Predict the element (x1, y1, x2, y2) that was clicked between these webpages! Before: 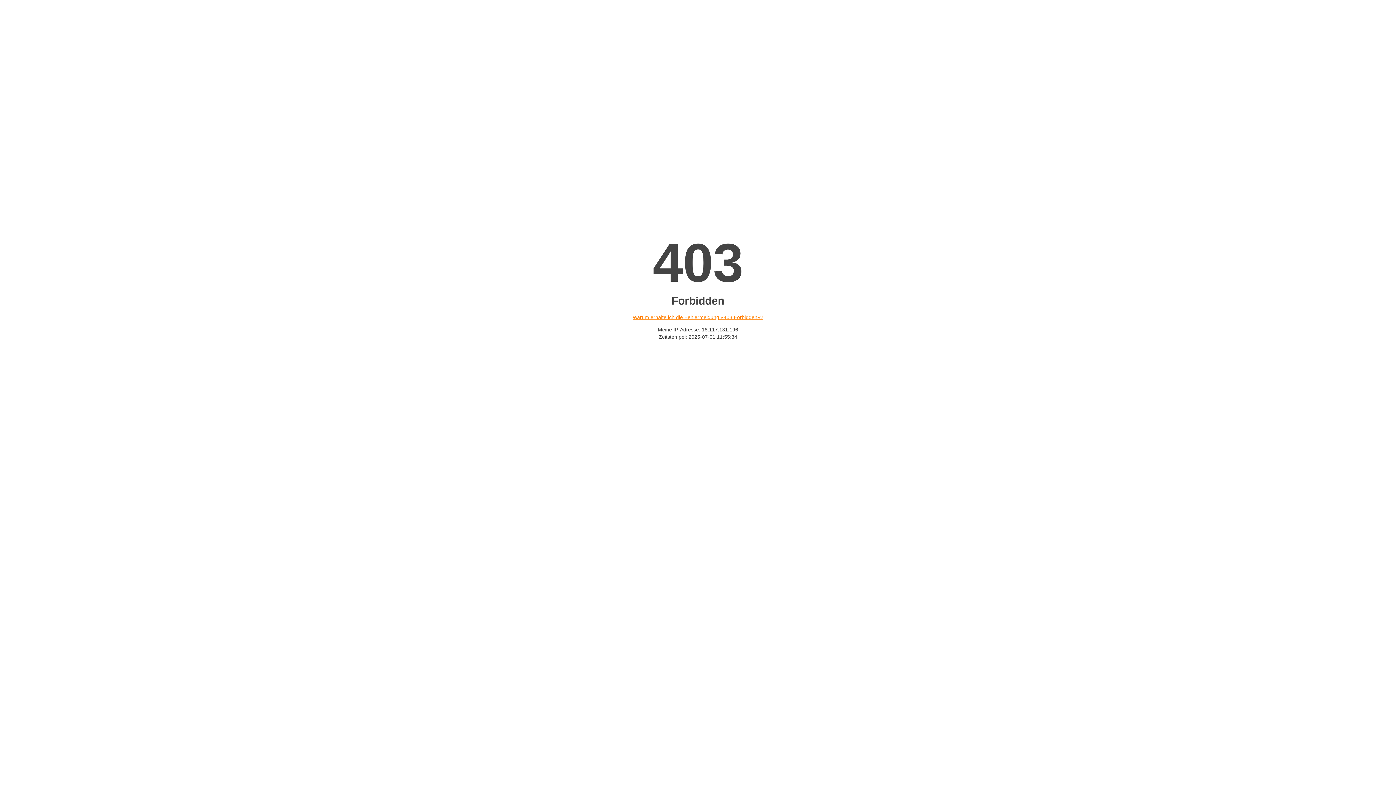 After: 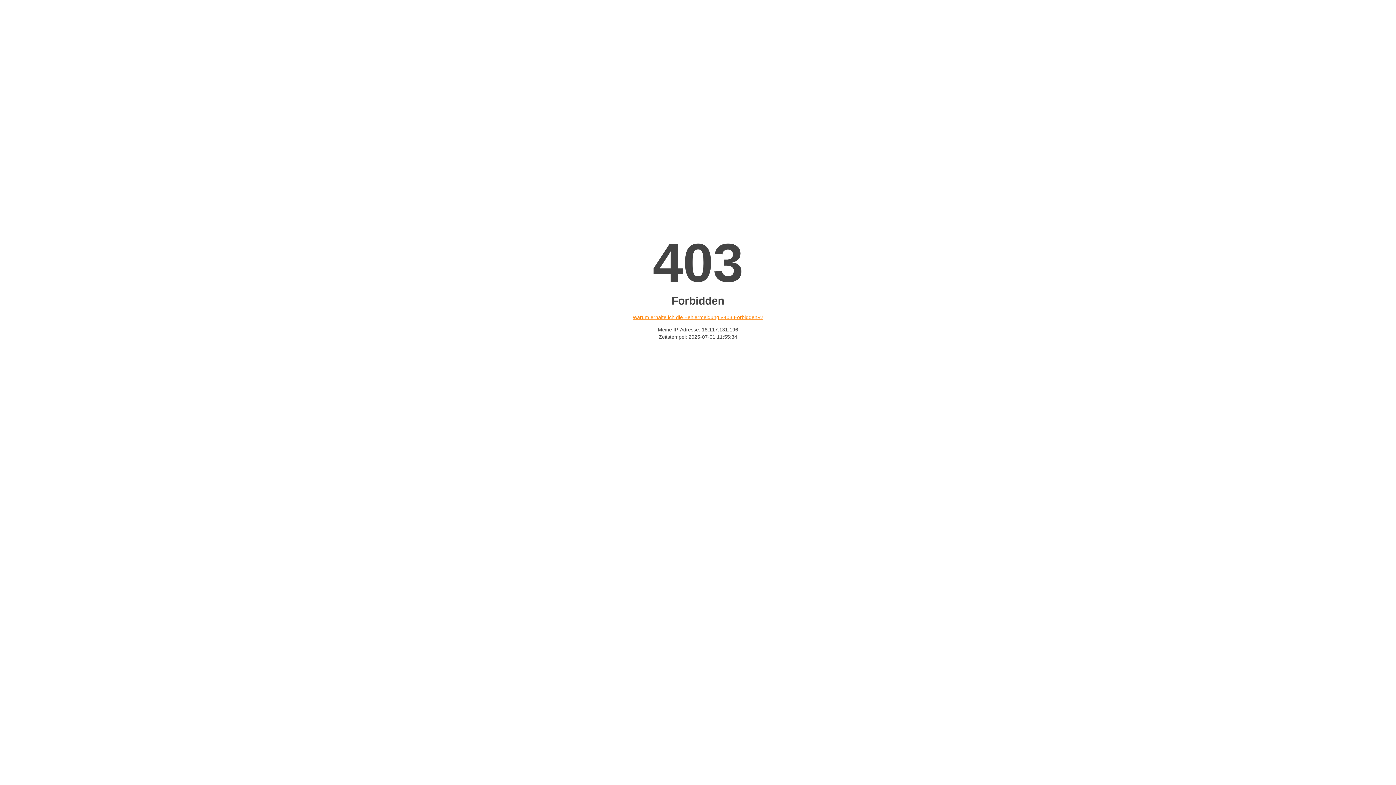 Action: label: Warum erhalte ich die Fehlermeldung «403 Forbidden»? bbox: (632, 314, 763, 320)